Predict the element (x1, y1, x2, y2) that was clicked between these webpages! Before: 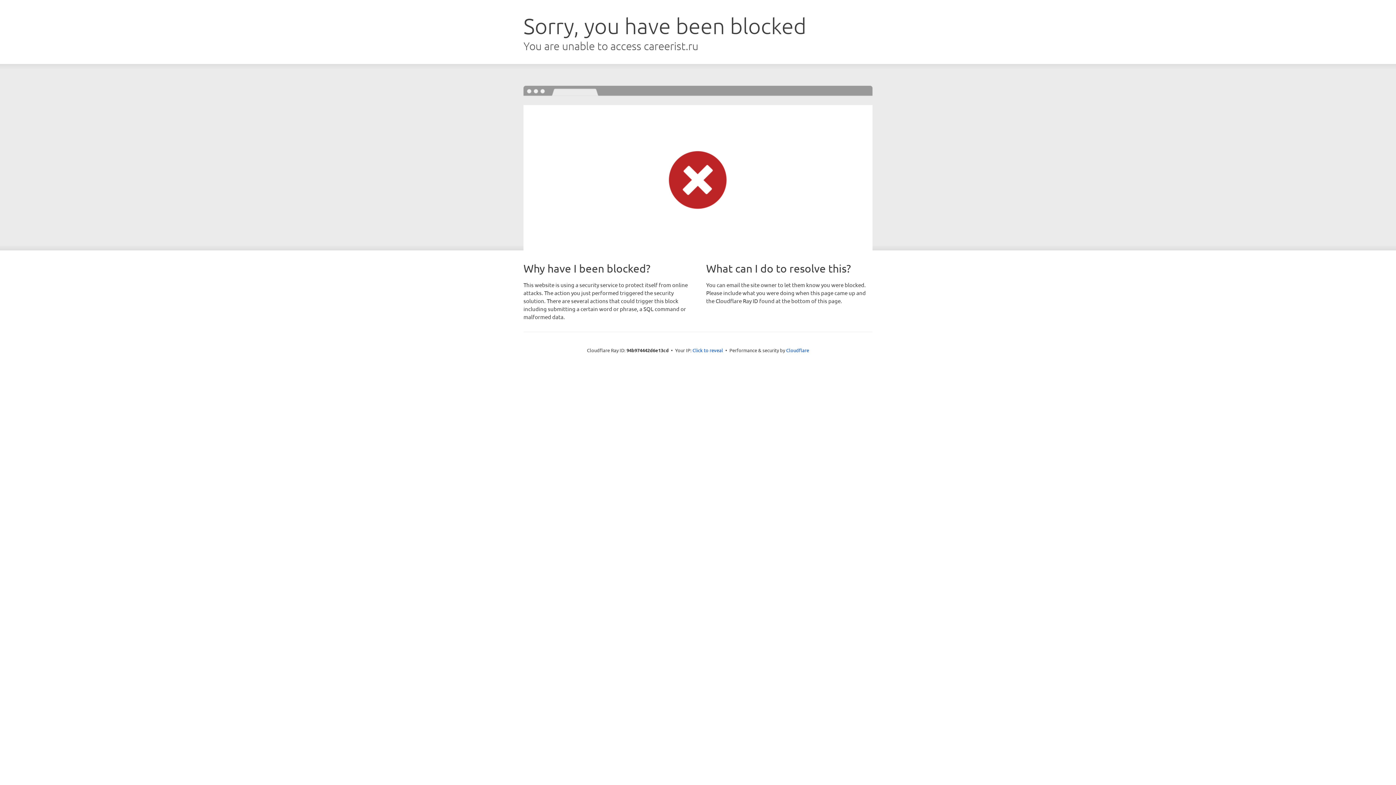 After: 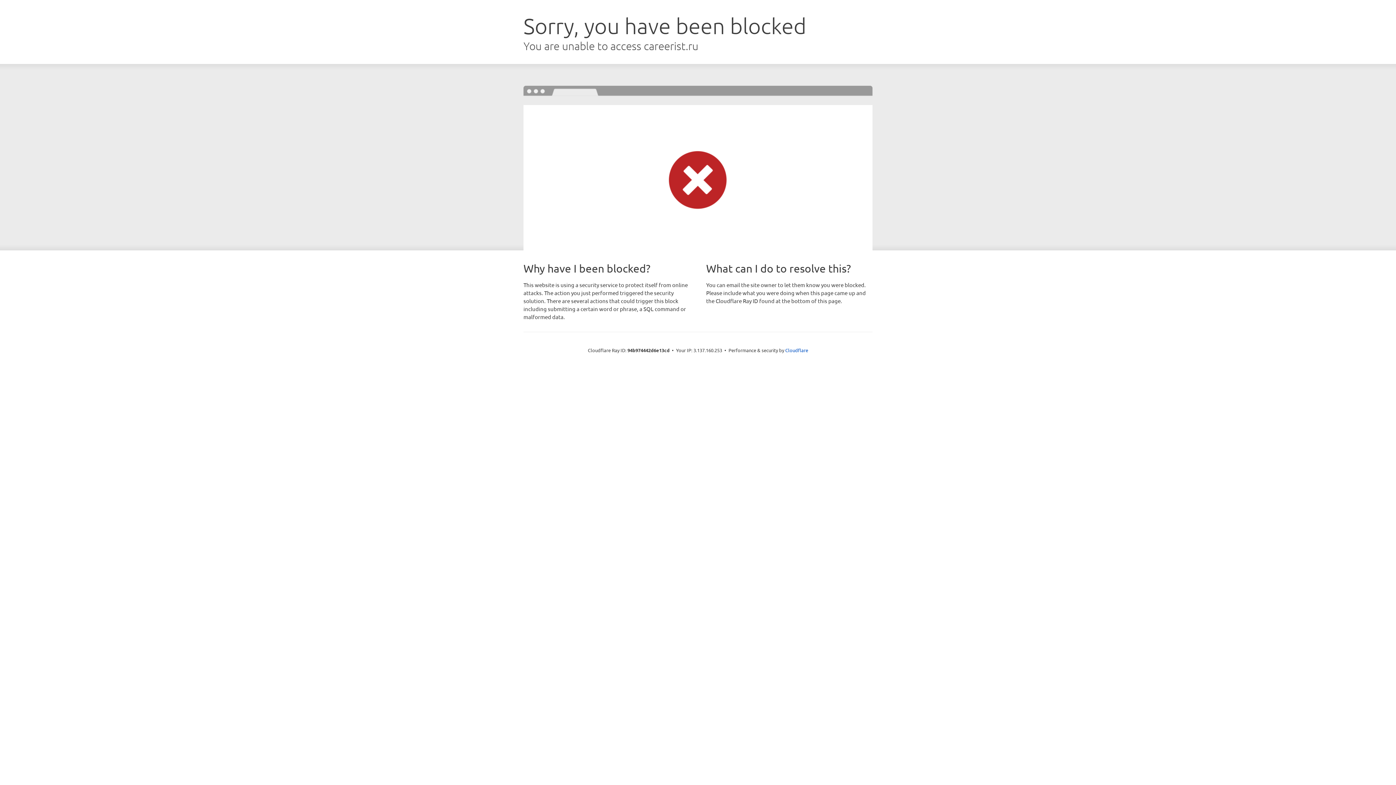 Action: label: Click to reveal bbox: (692, 346, 723, 353)